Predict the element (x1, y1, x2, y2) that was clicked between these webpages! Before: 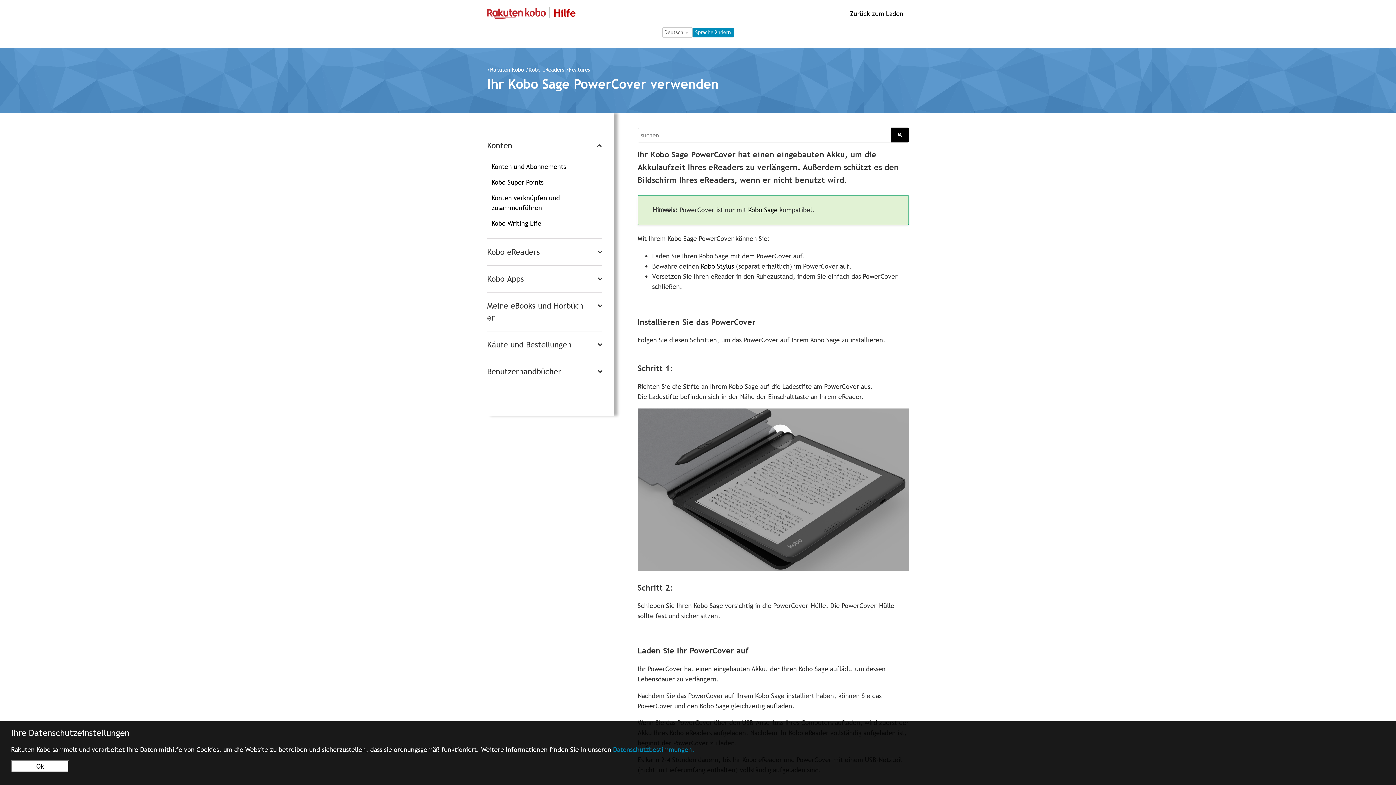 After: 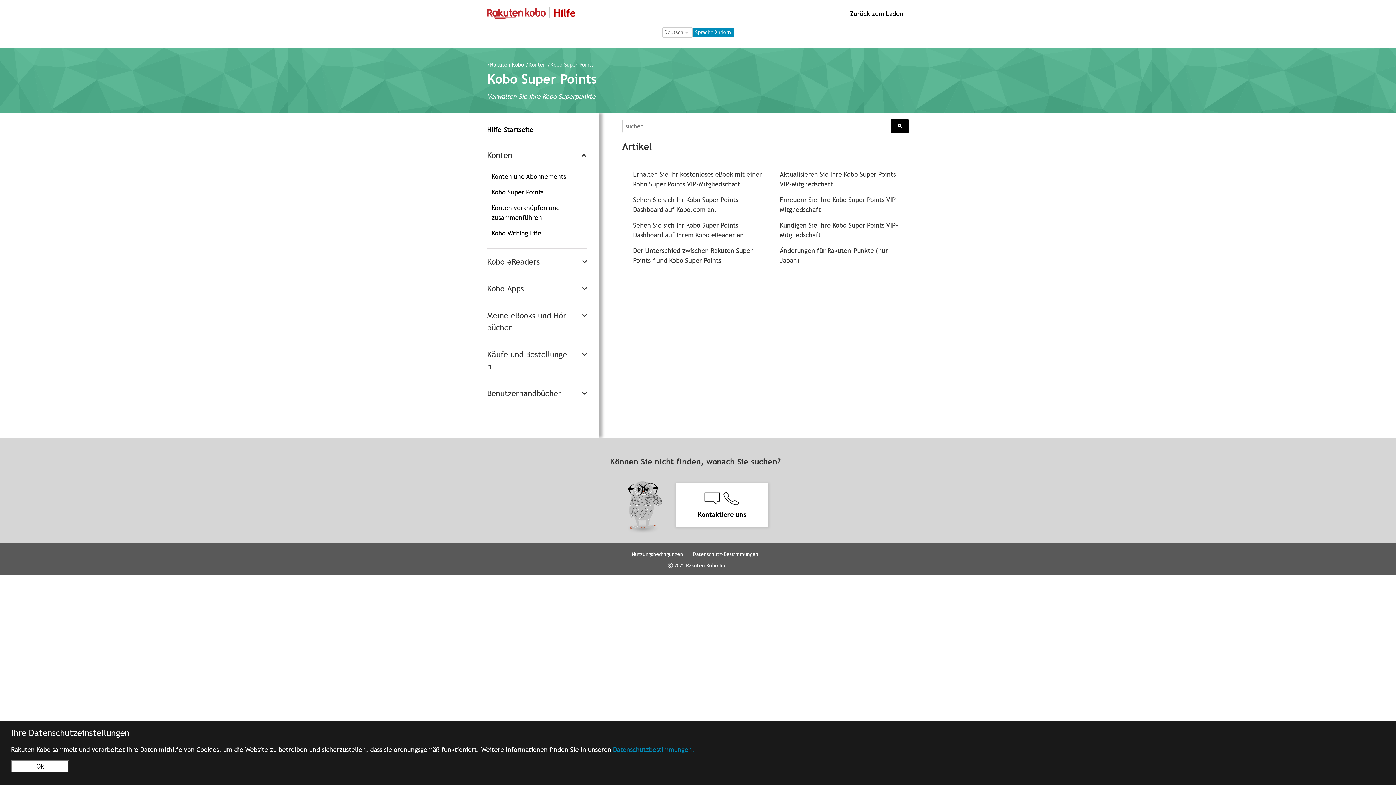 Action: label: Kobo Super Points bbox: (491, 178, 543, 186)